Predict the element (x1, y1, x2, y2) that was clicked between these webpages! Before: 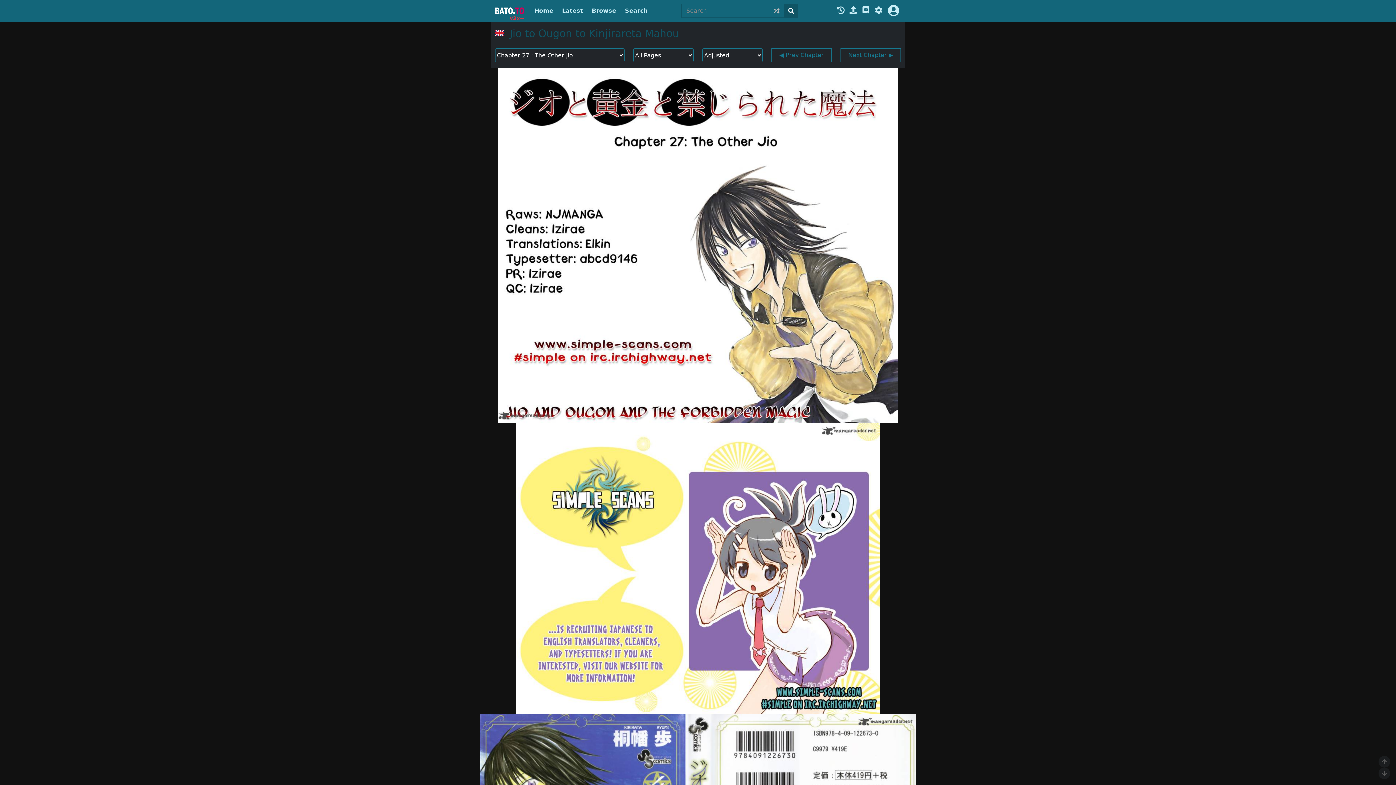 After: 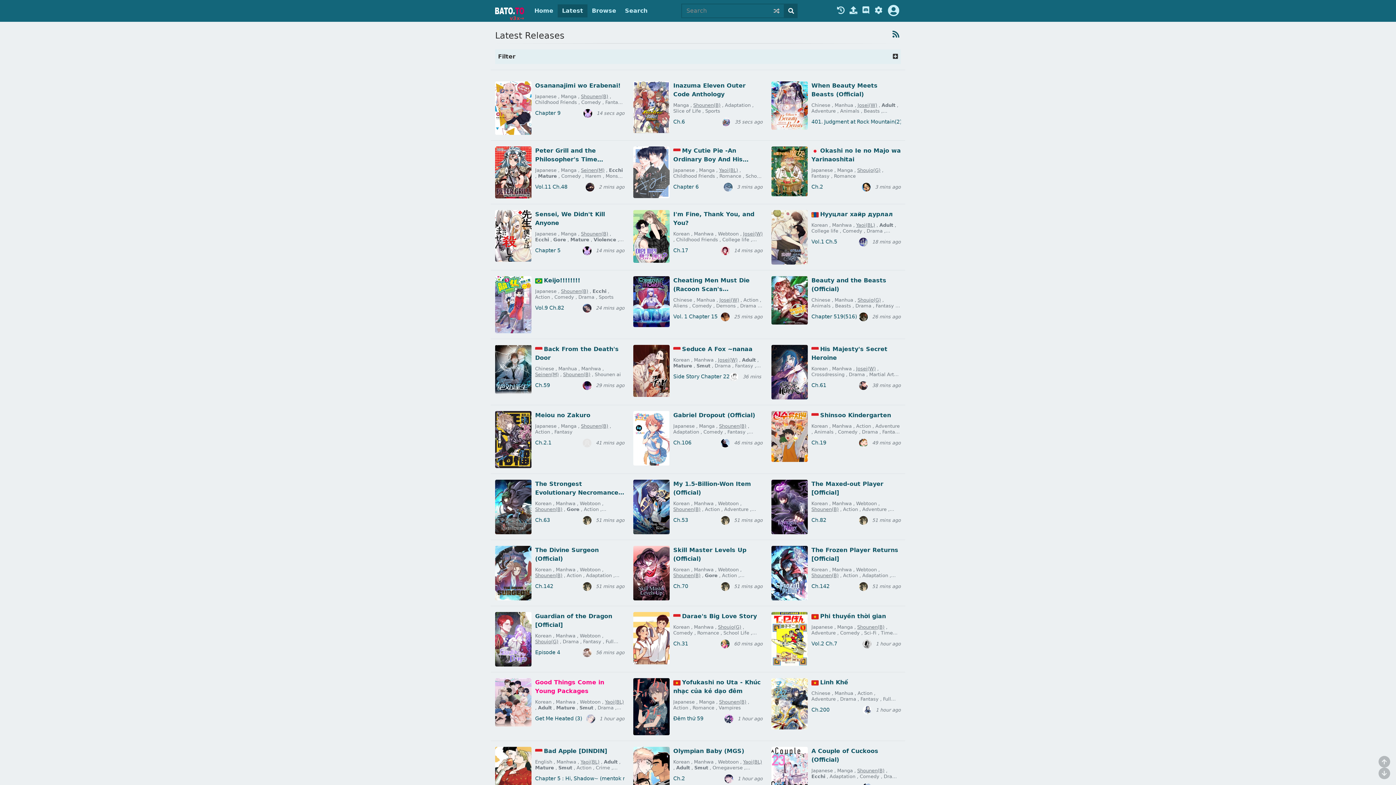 Action: label: Latest bbox: (557, 4, 587, 17)